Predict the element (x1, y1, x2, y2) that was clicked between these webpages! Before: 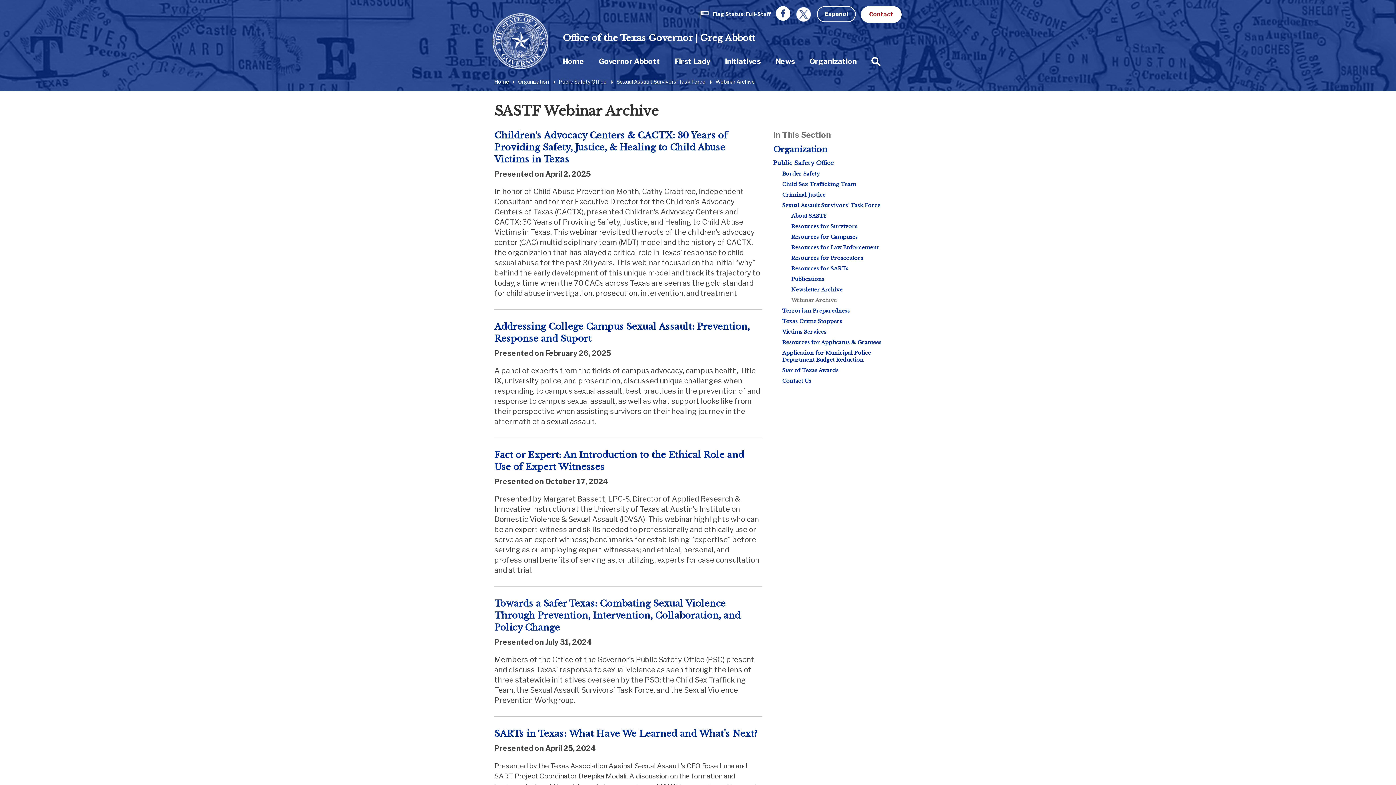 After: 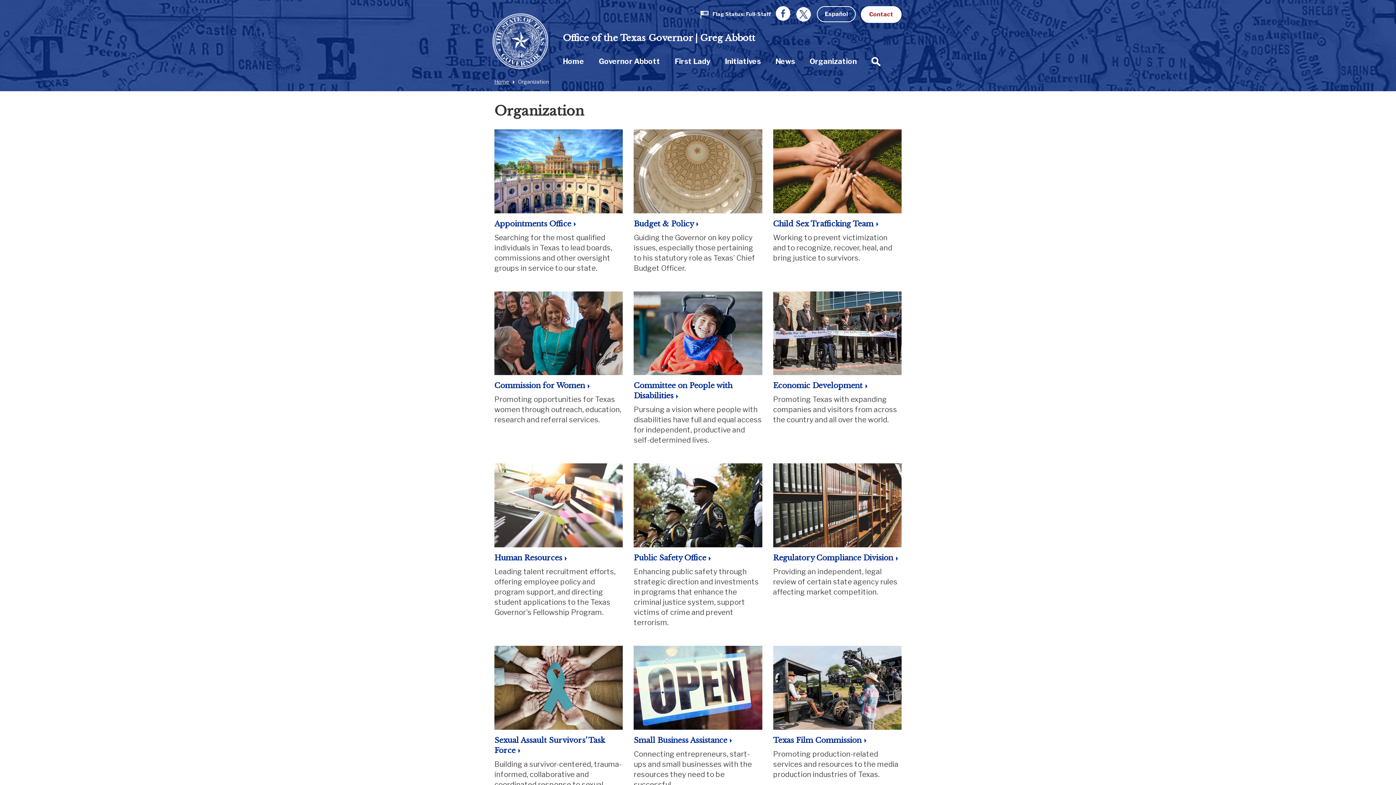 Action: bbox: (518, 78, 549, 84) label: Organization